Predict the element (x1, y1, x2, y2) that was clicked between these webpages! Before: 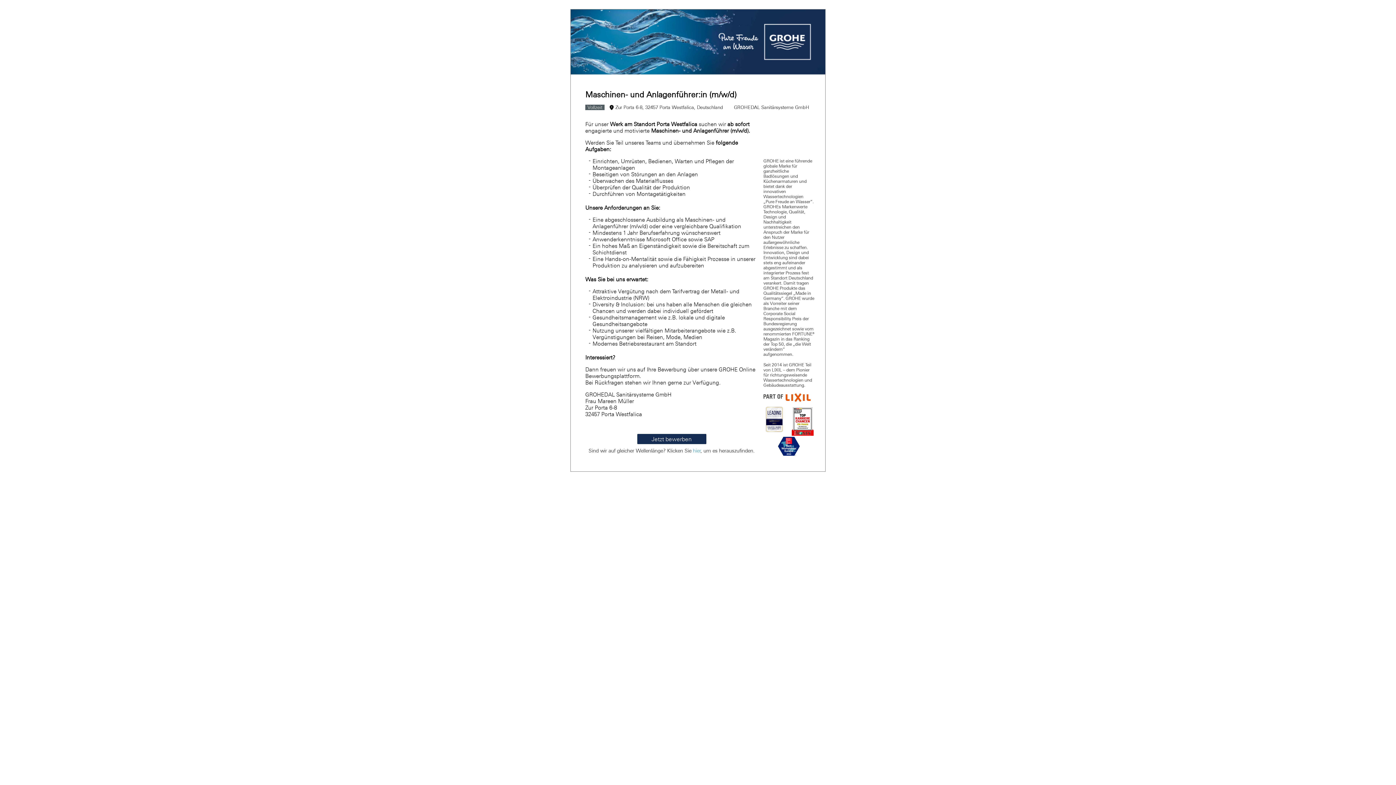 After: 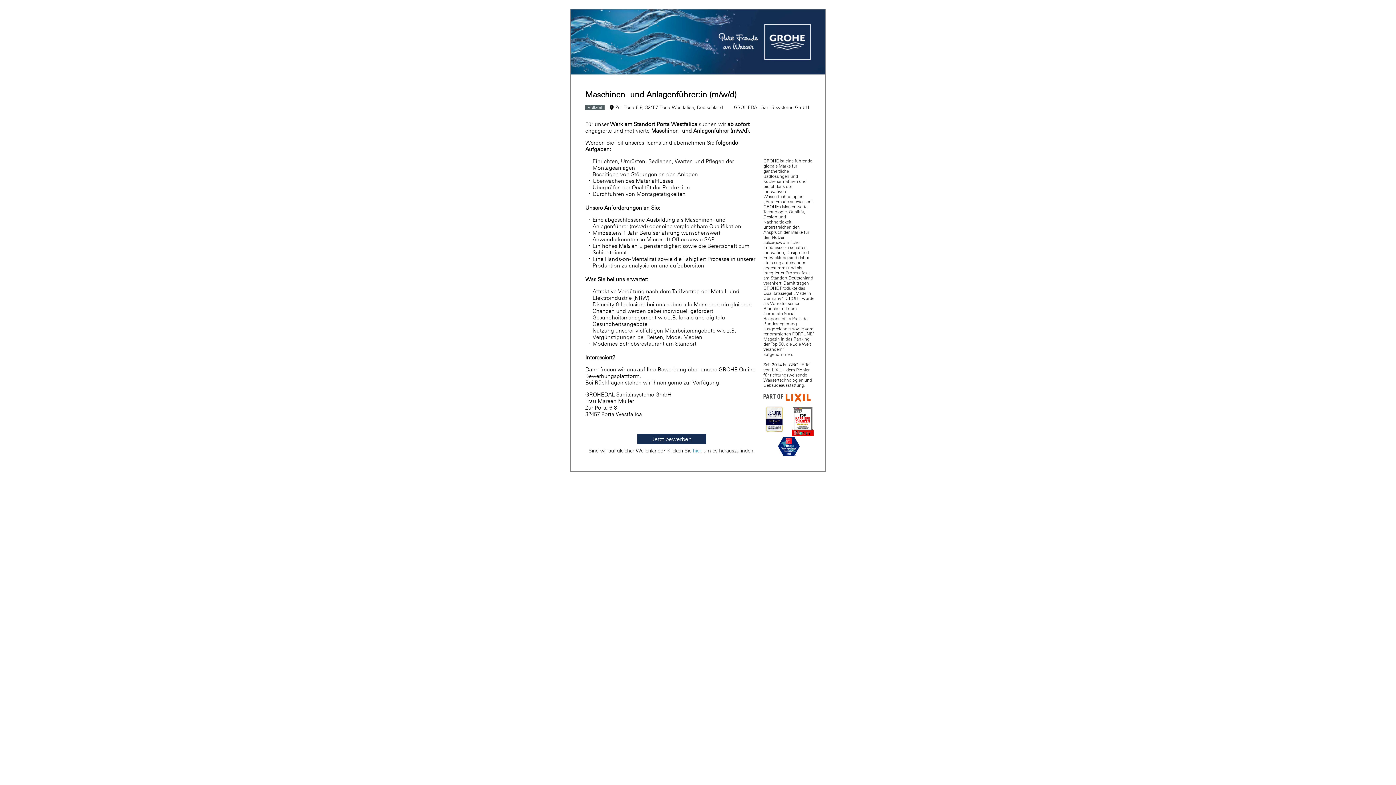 Action: bbox: (570, 69, 825, 75)